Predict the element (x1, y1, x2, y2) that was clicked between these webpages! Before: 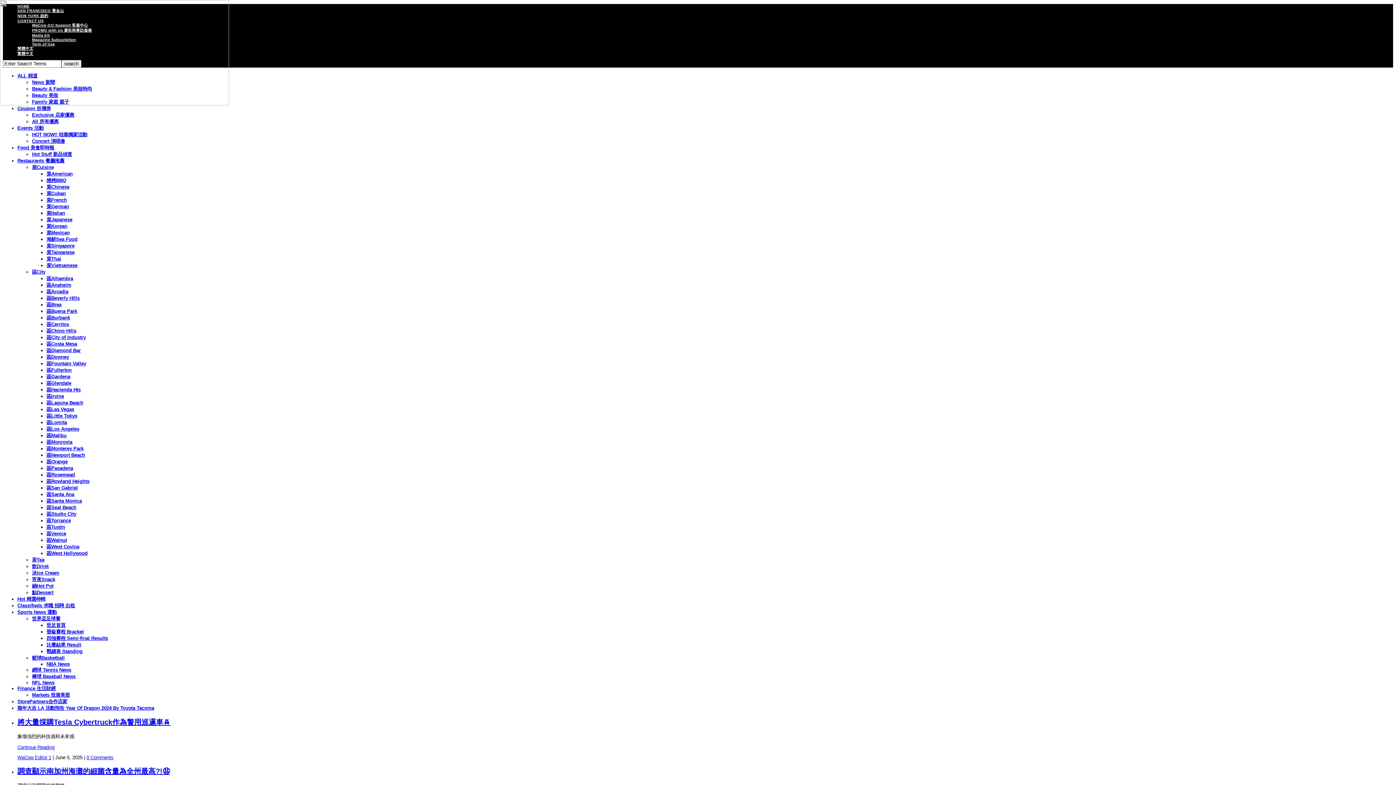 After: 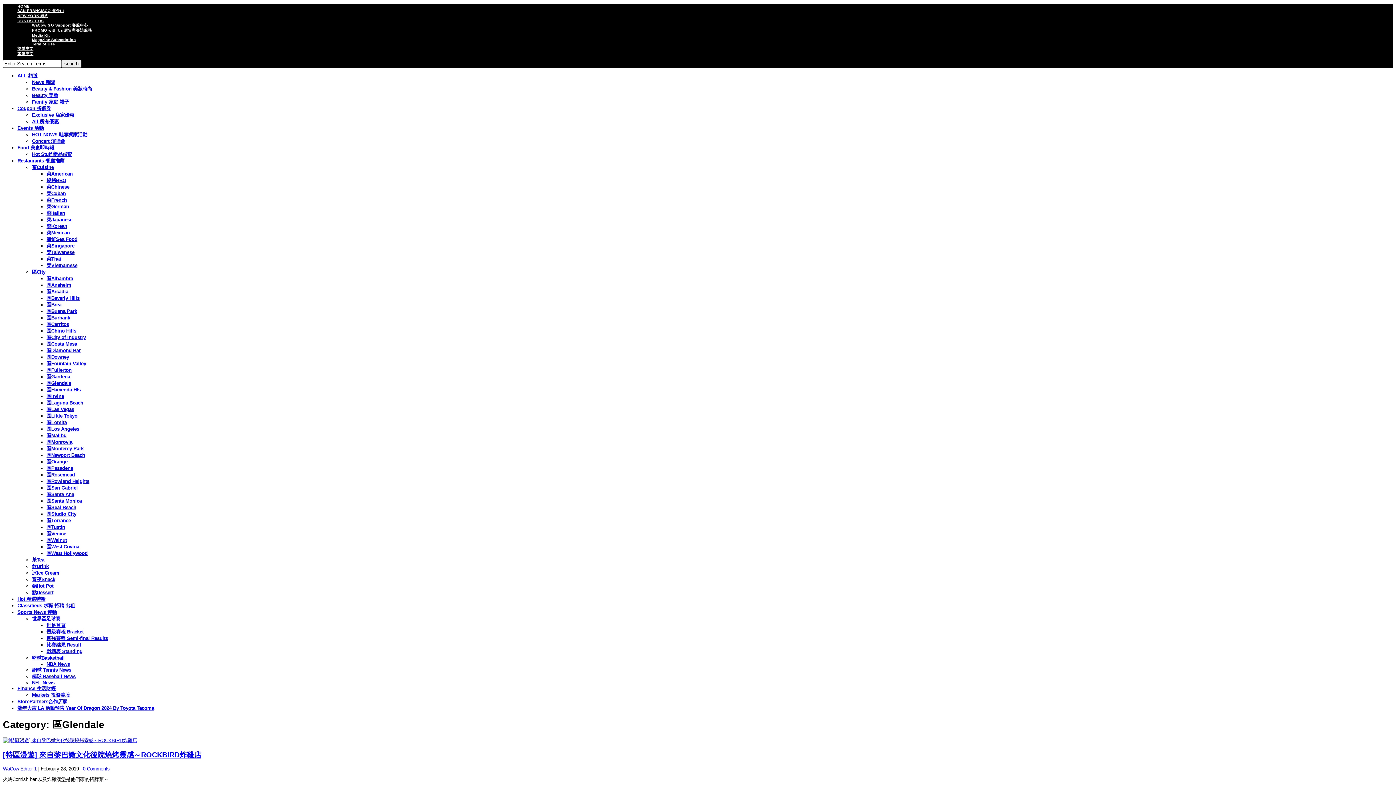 Action: label: 區Glendale bbox: (46, 380, 71, 386)